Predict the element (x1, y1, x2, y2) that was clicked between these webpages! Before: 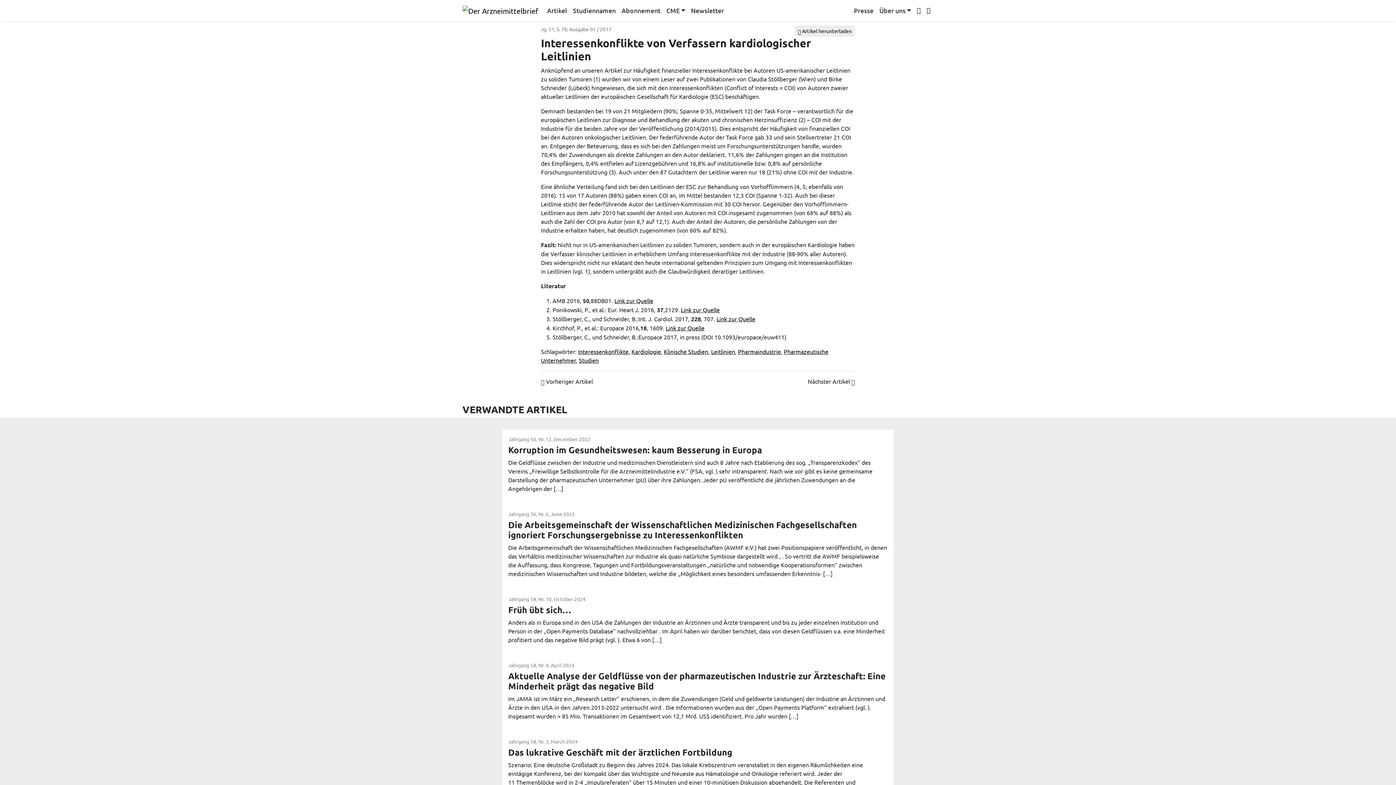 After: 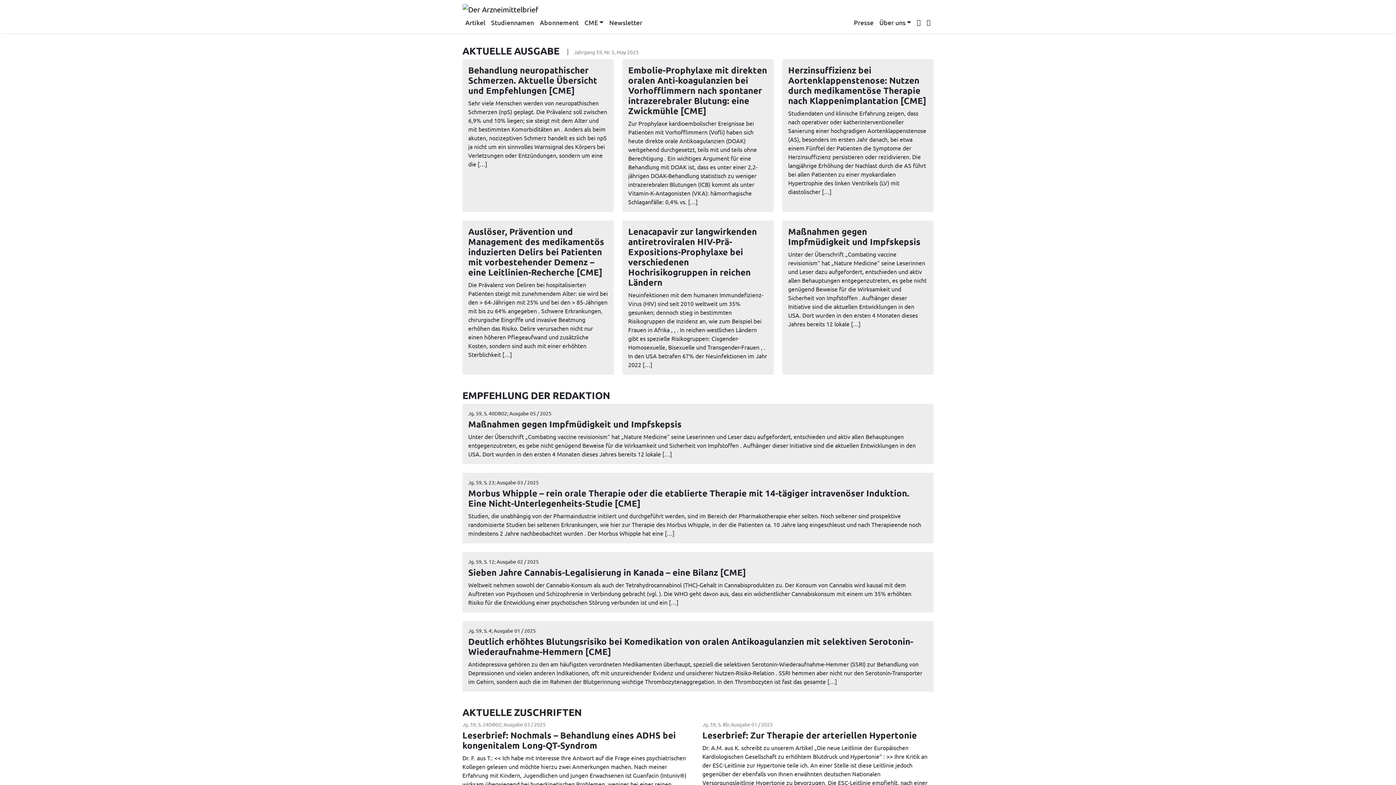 Action: bbox: (462, 3, 538, 16)